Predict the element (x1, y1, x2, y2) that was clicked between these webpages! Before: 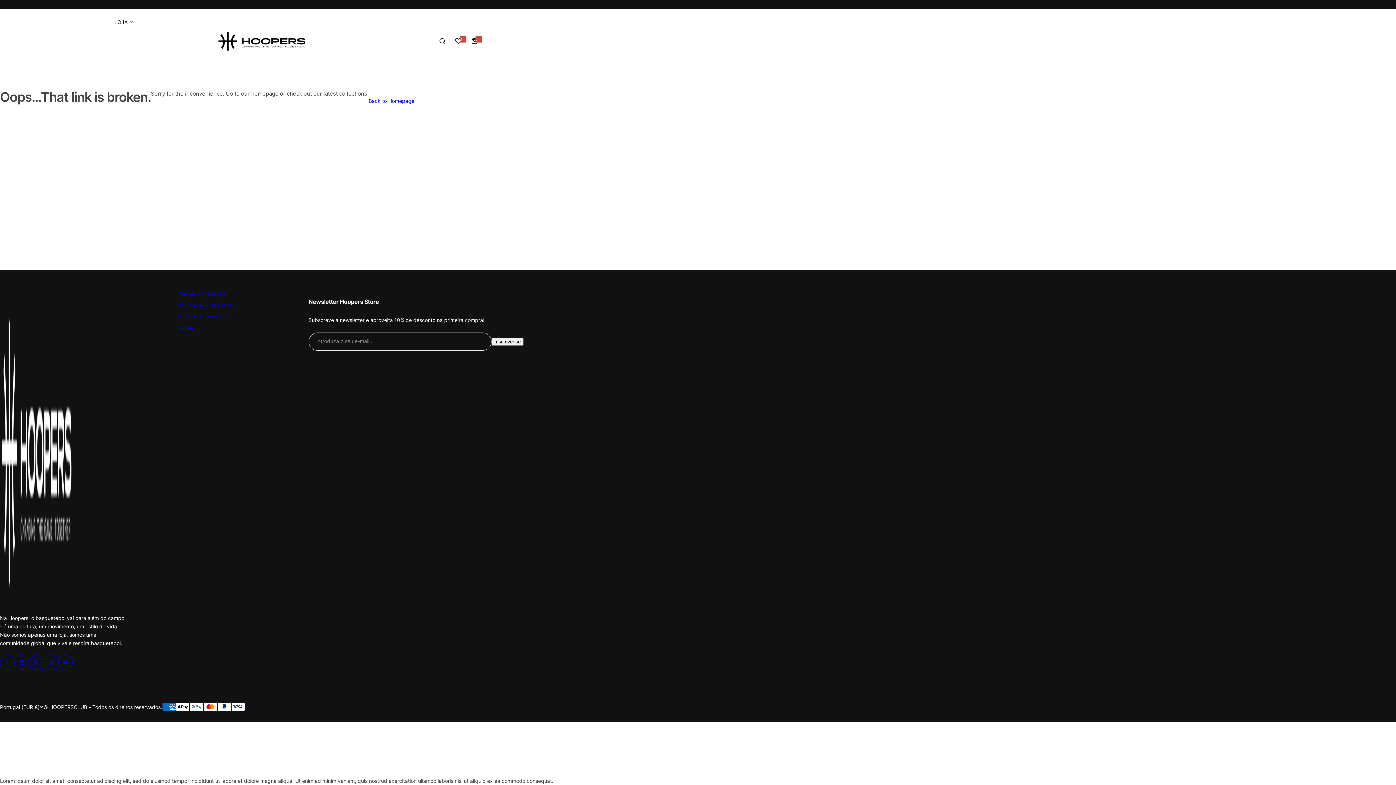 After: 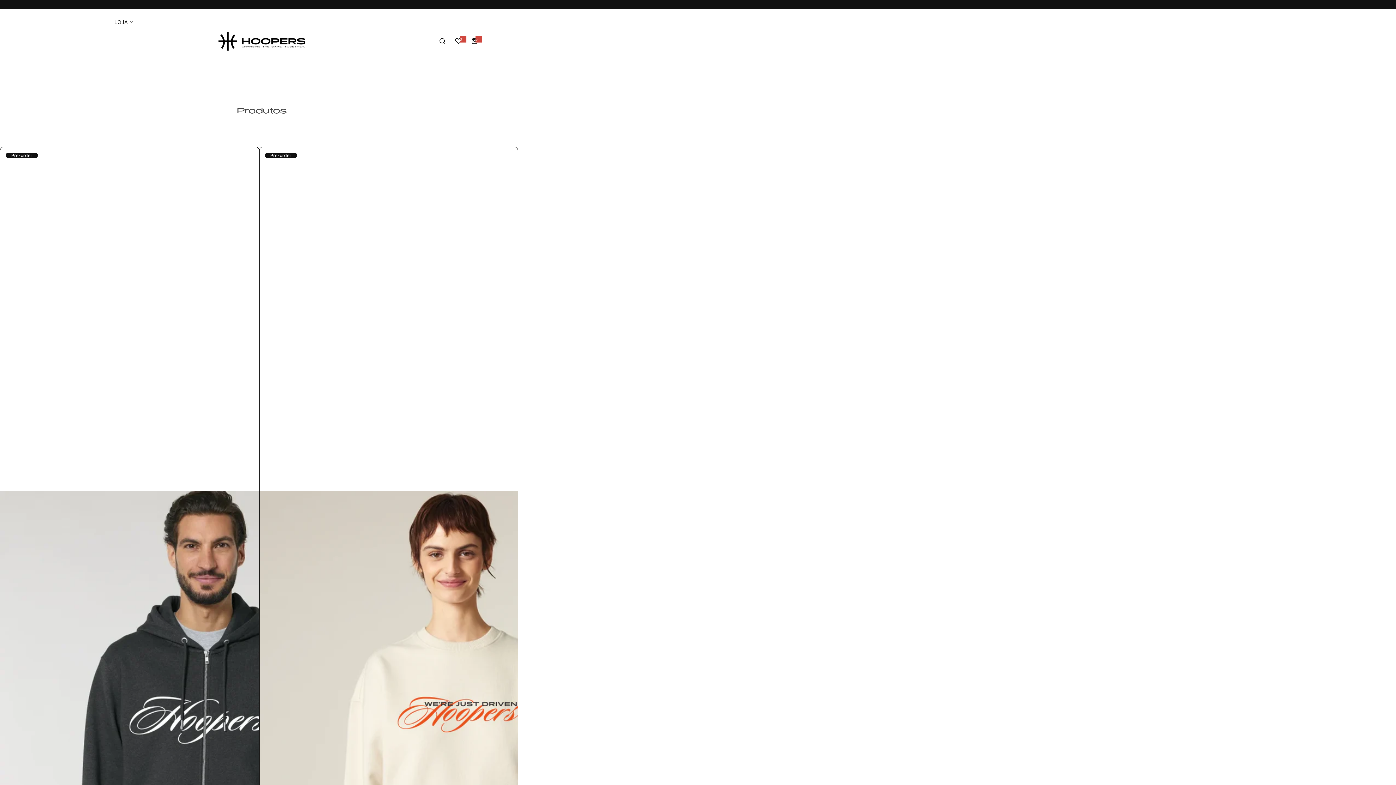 Action: bbox: (368, 96, 414, 105) label: Back to Homepage